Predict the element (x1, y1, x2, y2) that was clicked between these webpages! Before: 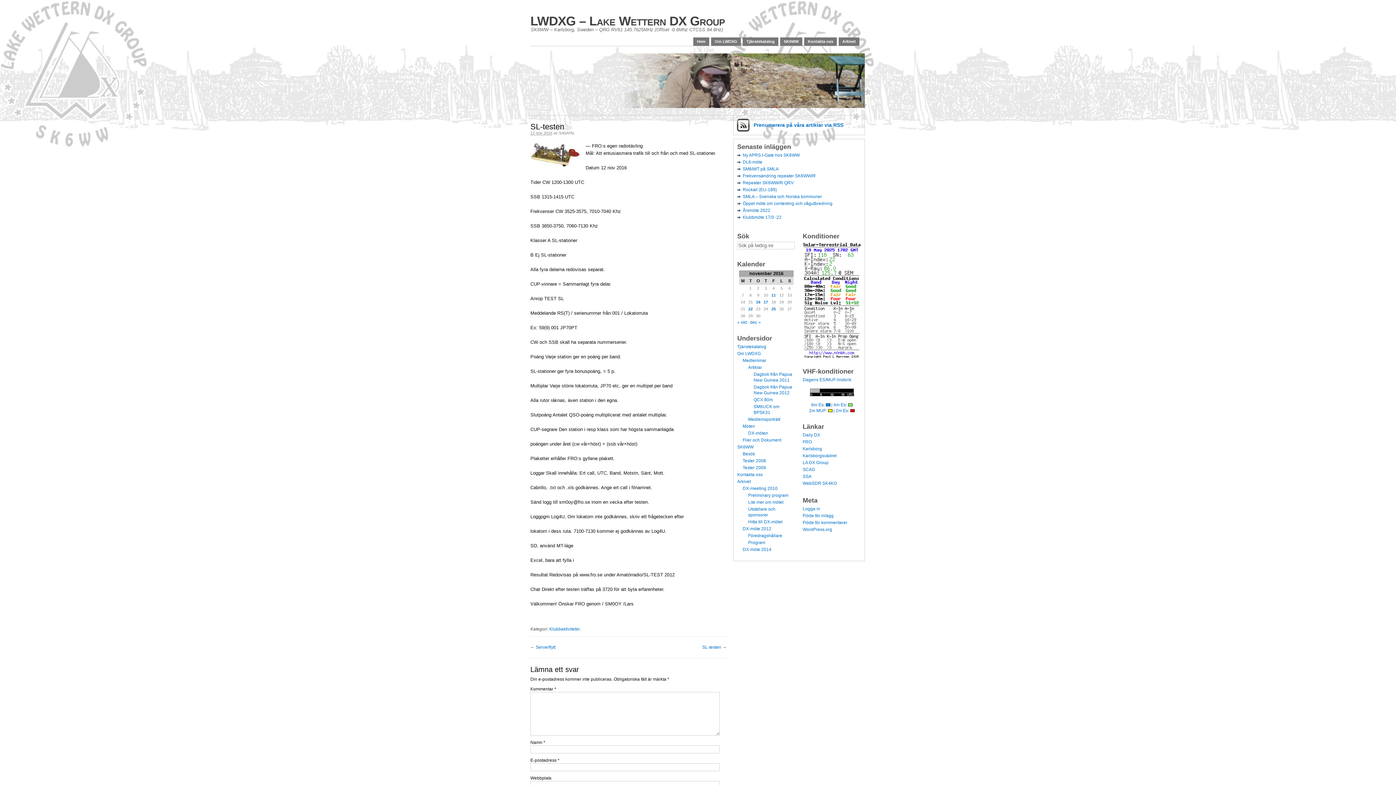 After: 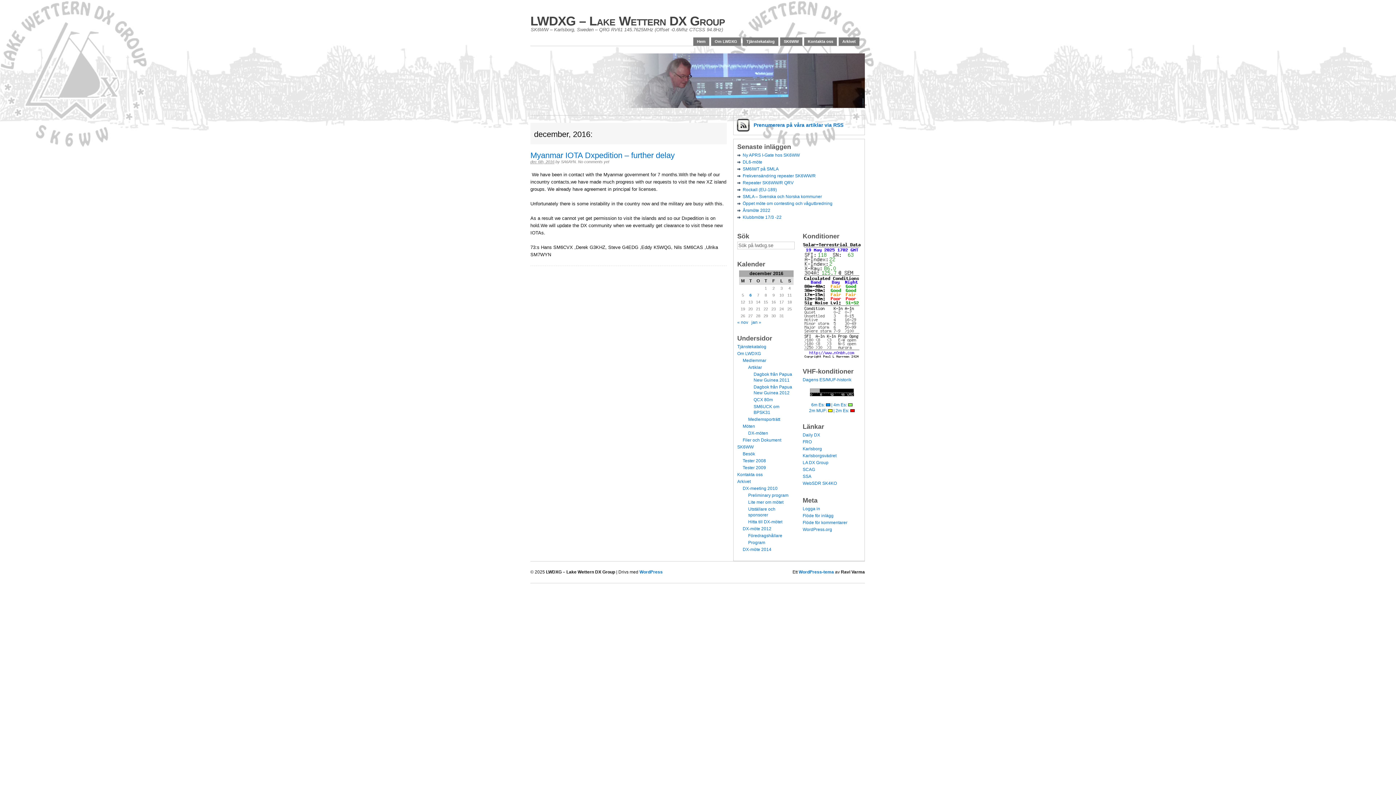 Action: label: dec » bbox: (750, 319, 761, 325)